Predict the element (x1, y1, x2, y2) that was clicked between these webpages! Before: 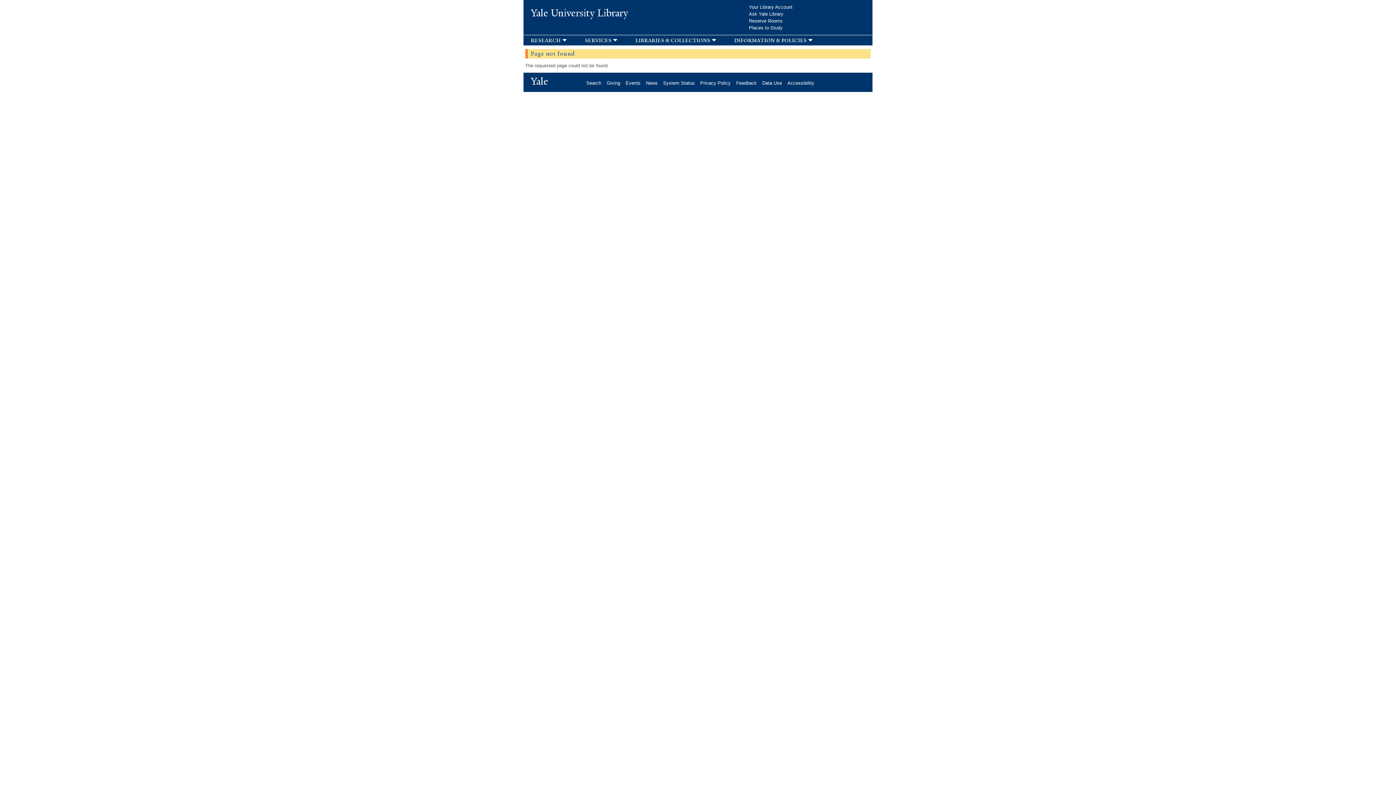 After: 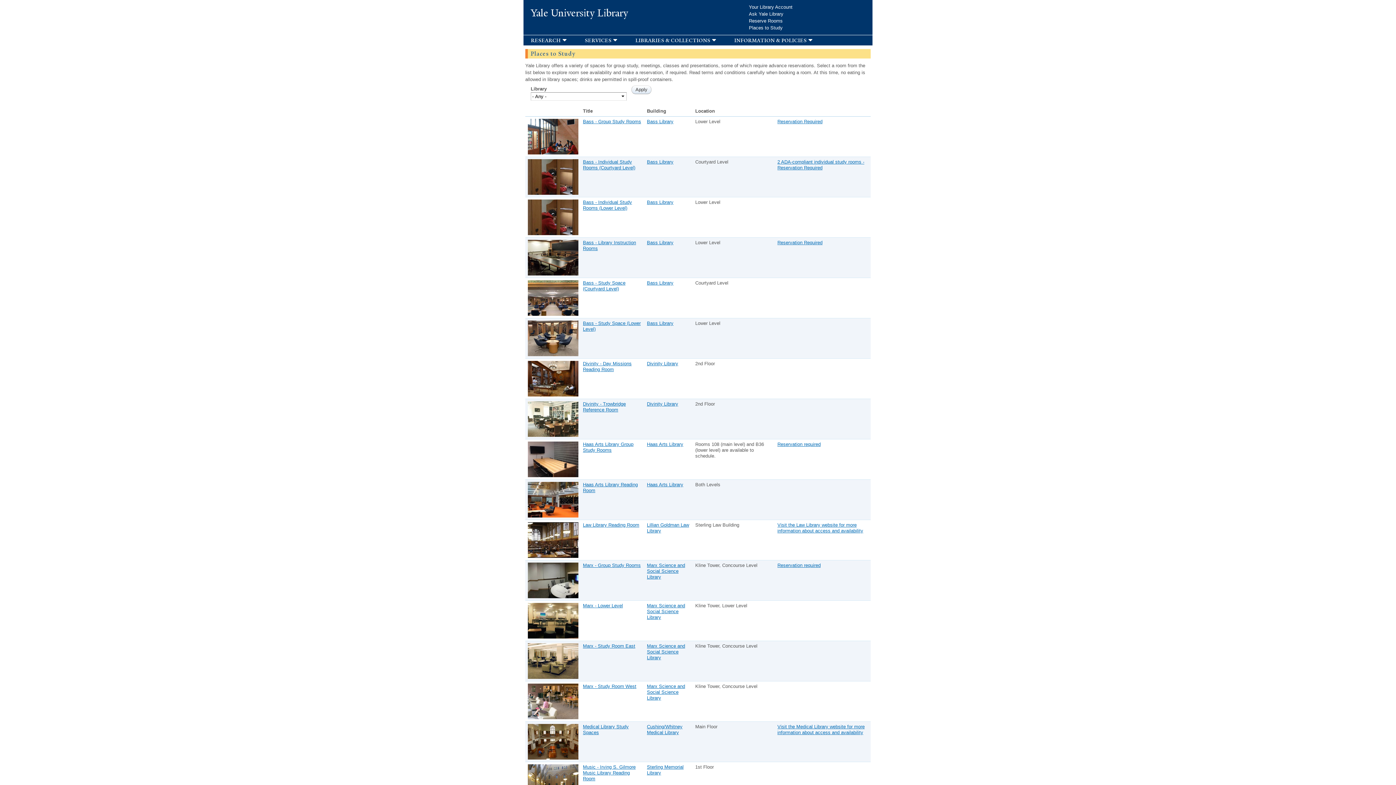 Action: bbox: (749, 25, 788, 30) label: Places to Study